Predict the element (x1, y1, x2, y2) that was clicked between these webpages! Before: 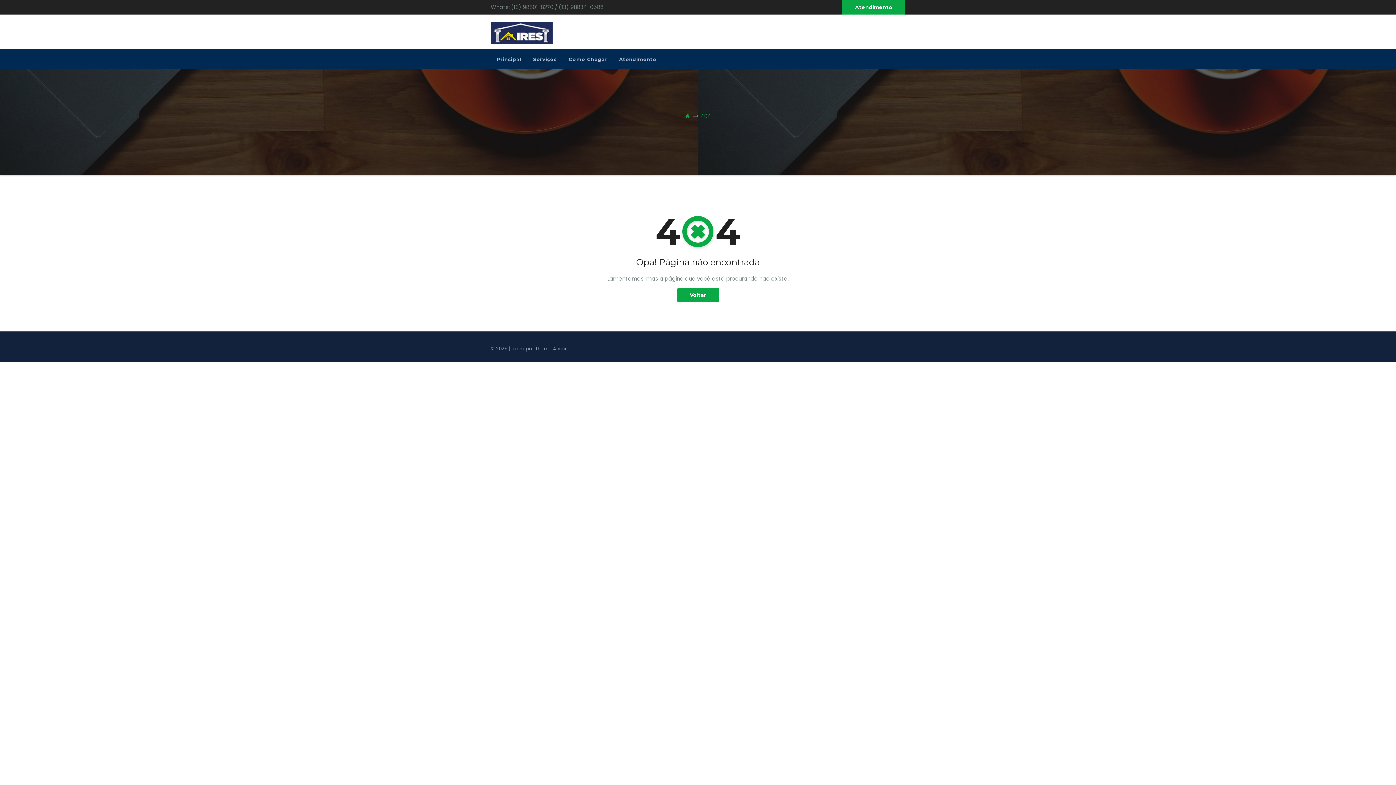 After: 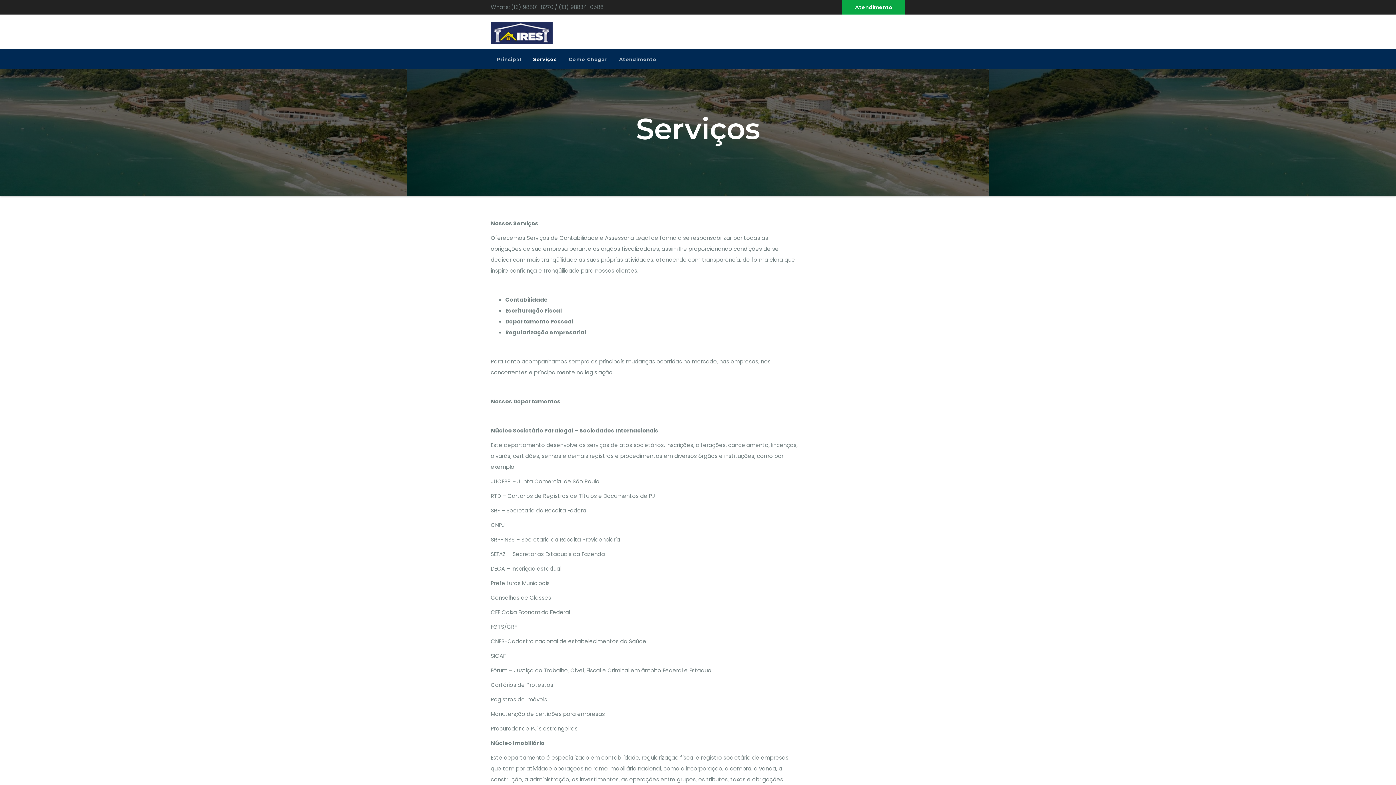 Action: label: Serviços bbox: (527, 49, 563, 69)